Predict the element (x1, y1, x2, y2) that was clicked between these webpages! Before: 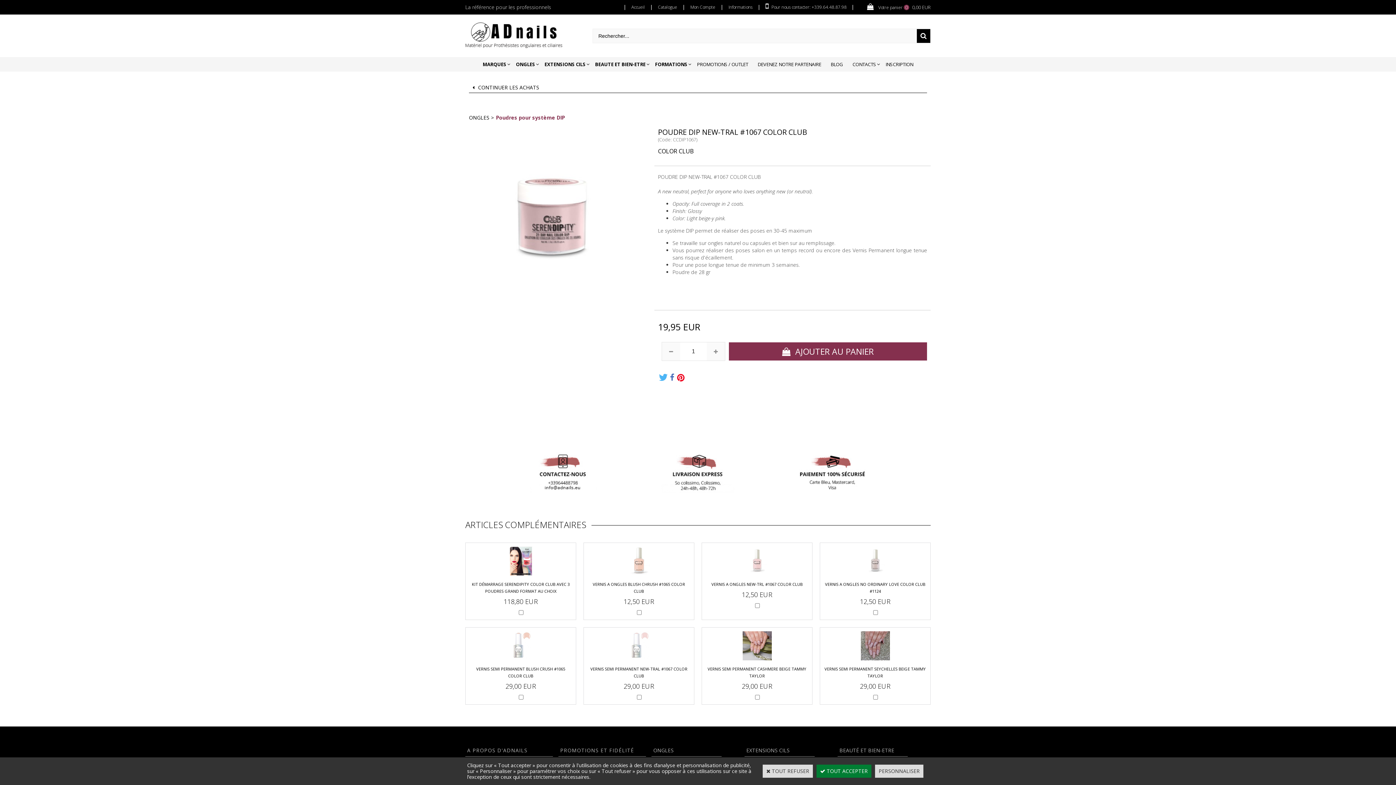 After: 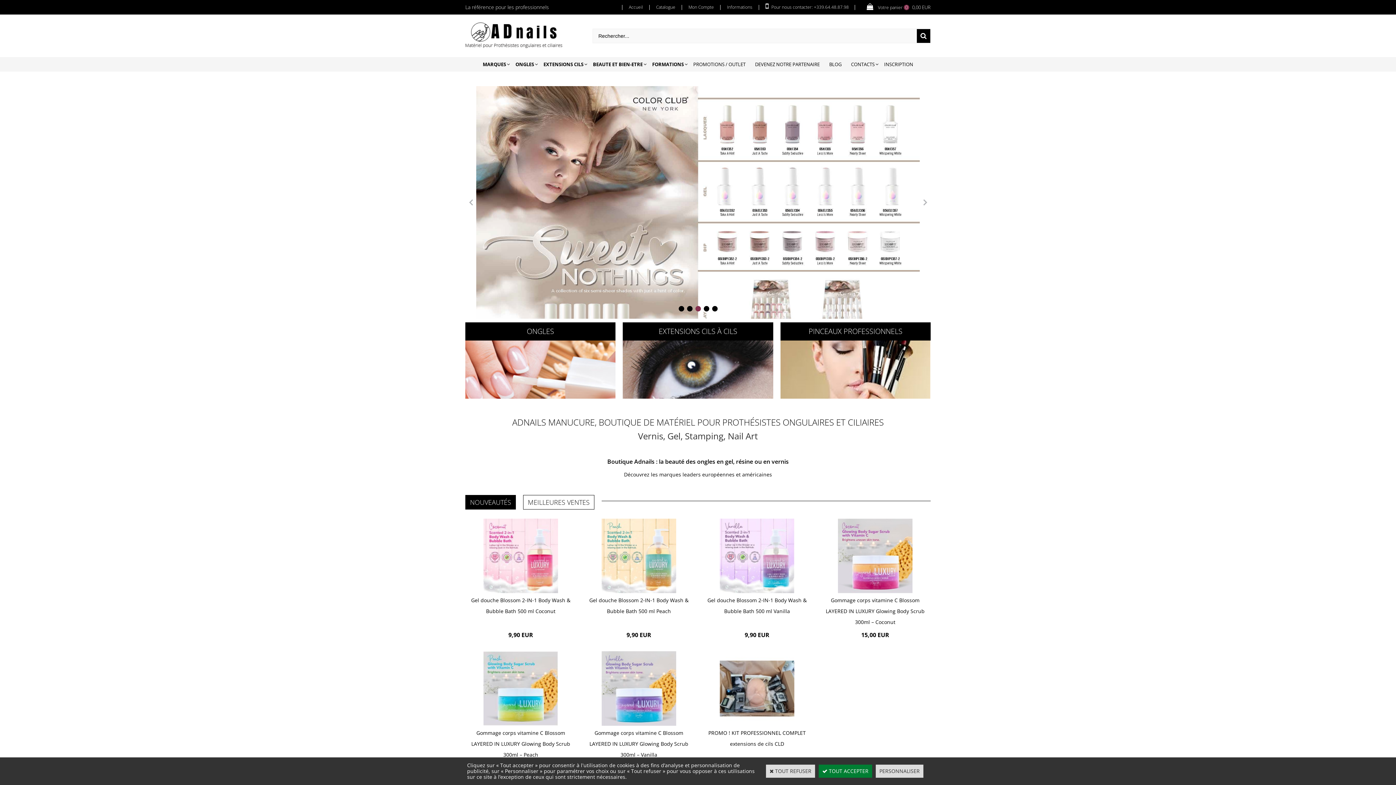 Action: label: Accueil bbox: (631, 4, 645, 10)